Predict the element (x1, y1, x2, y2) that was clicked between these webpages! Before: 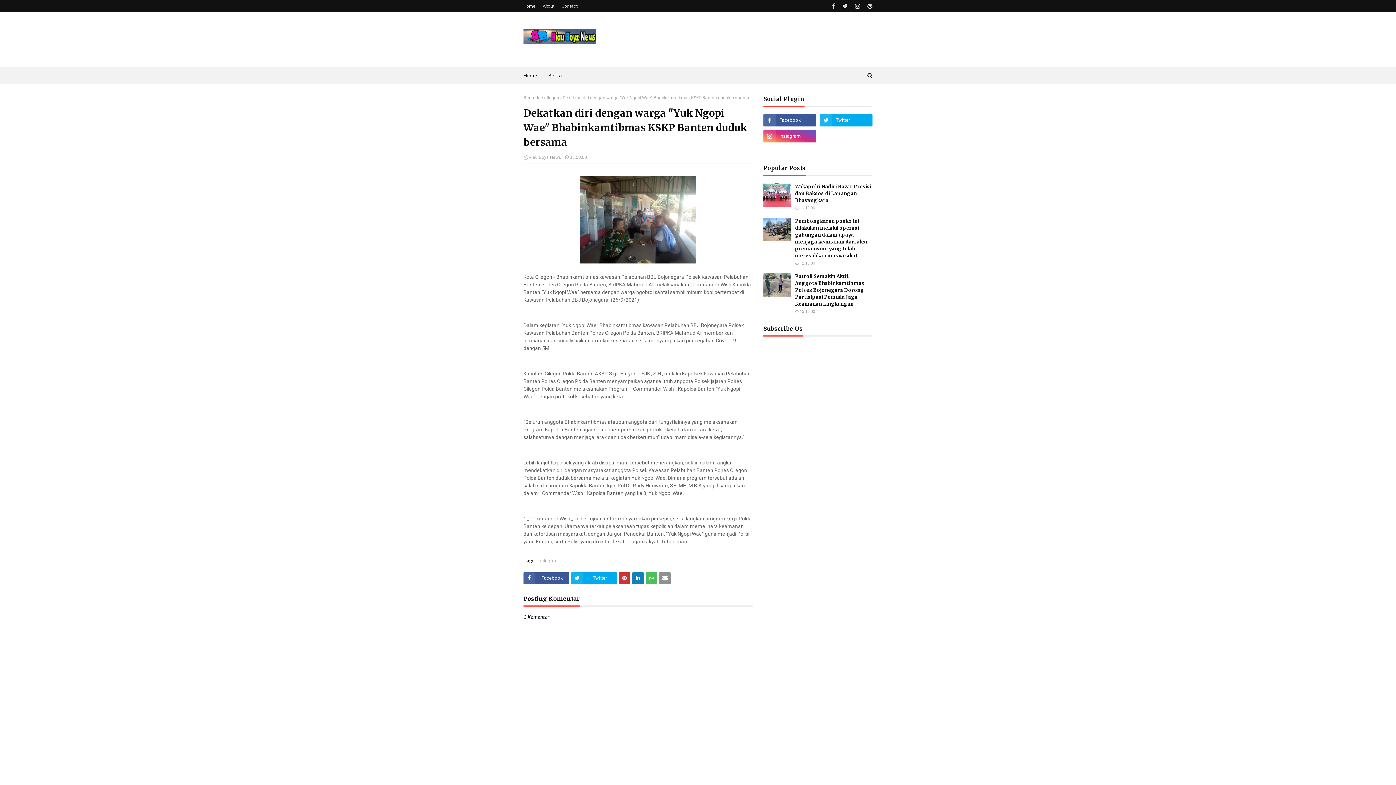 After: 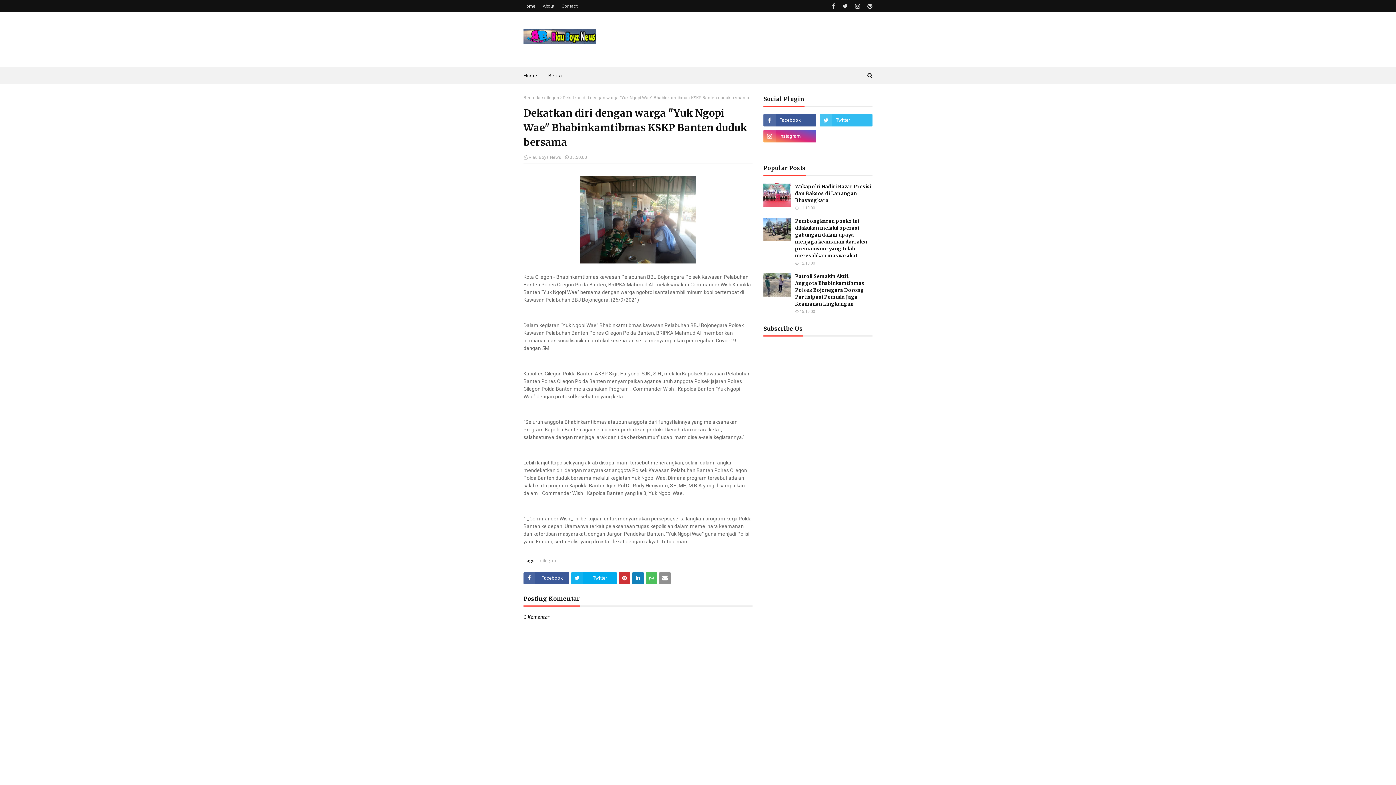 Action: bbox: (820, 114, 872, 126)